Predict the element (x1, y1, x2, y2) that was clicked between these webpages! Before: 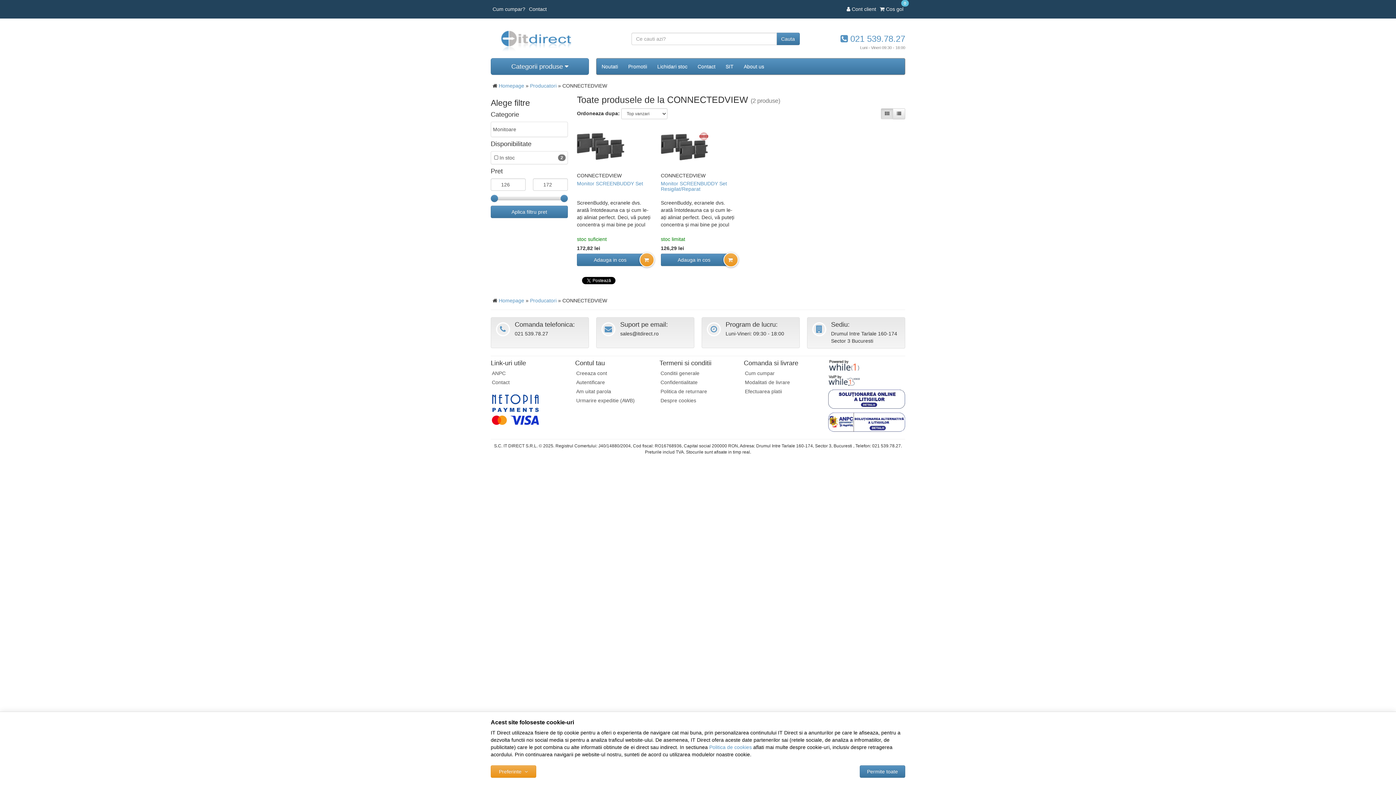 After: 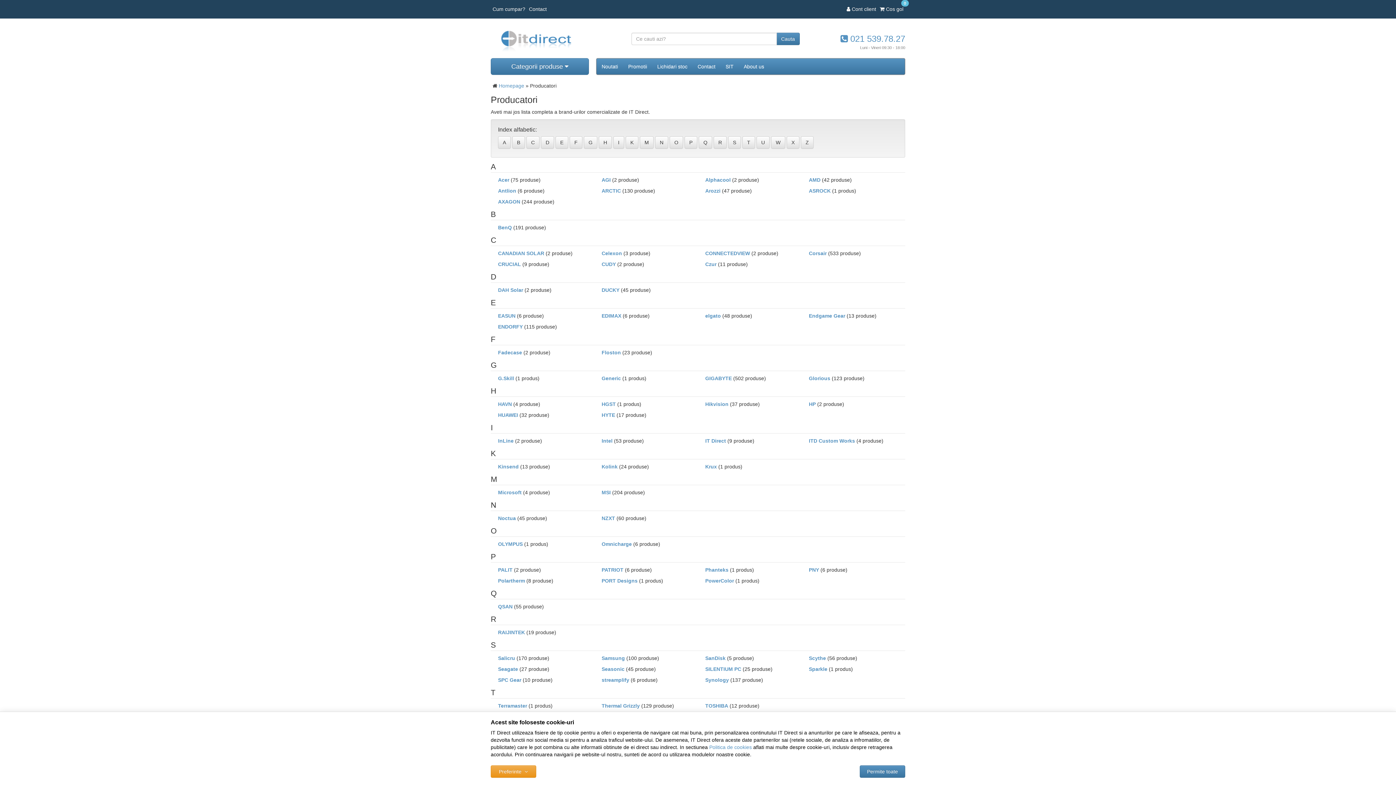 Action: bbox: (530, 82, 556, 88) label: Producatori